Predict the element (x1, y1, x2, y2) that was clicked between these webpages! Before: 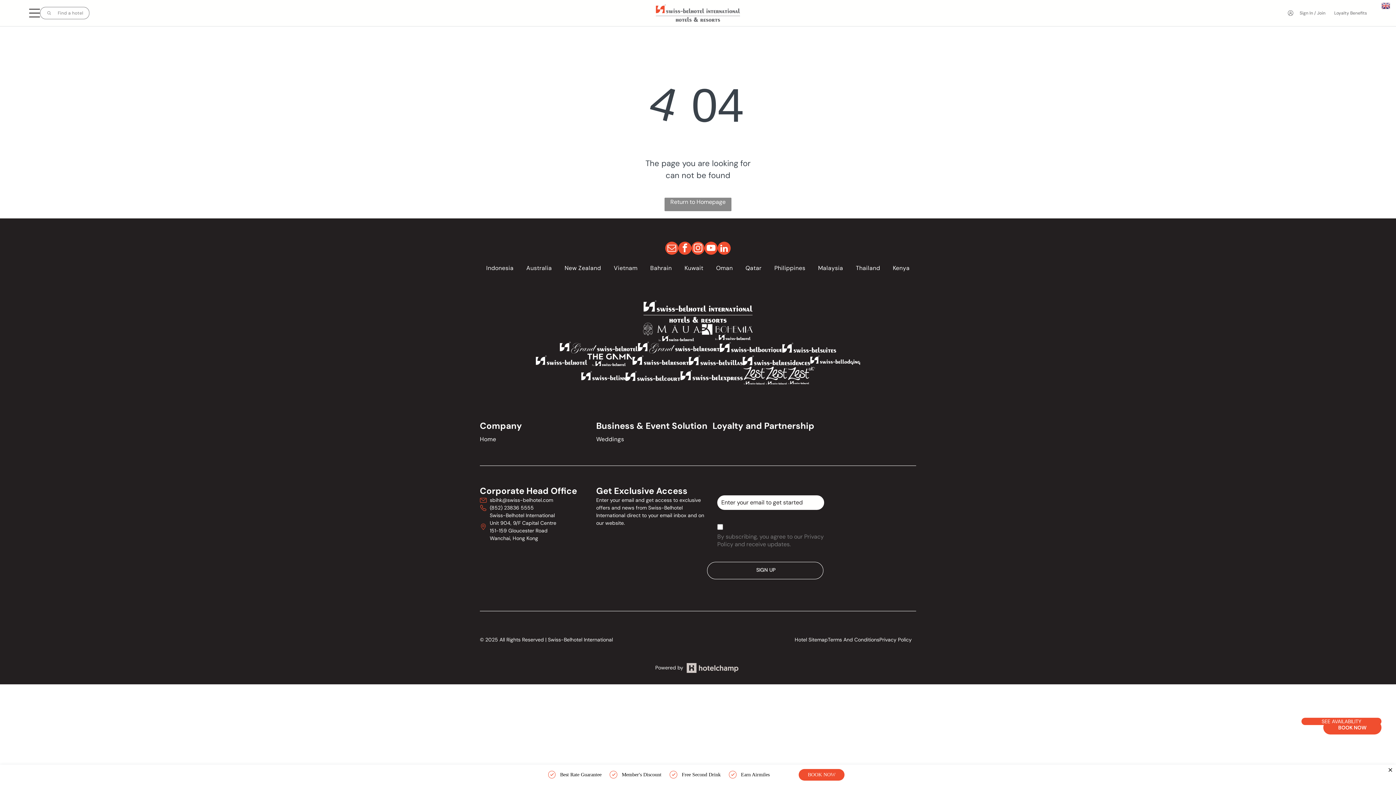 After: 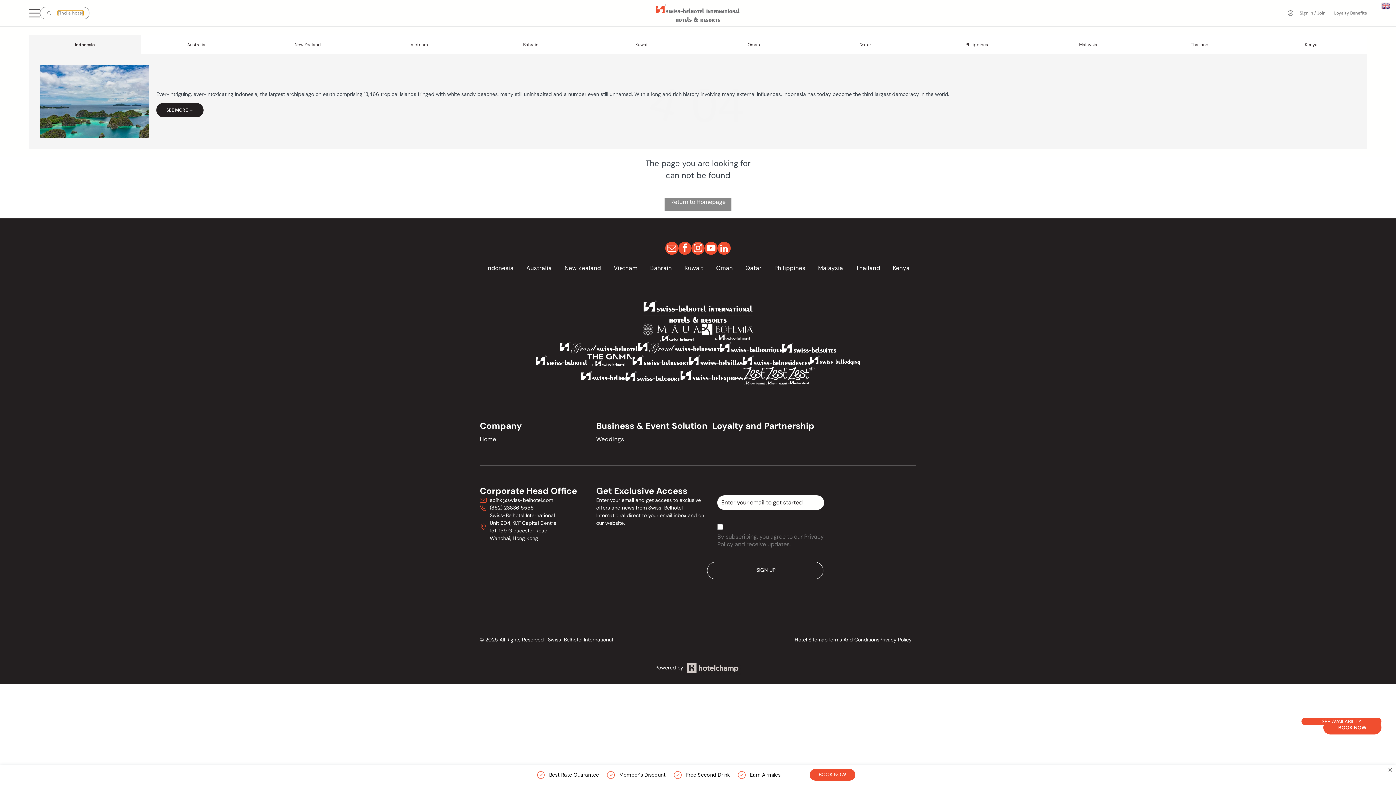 Action: bbox: (57, 10, 83, 16) label: Find a hotel